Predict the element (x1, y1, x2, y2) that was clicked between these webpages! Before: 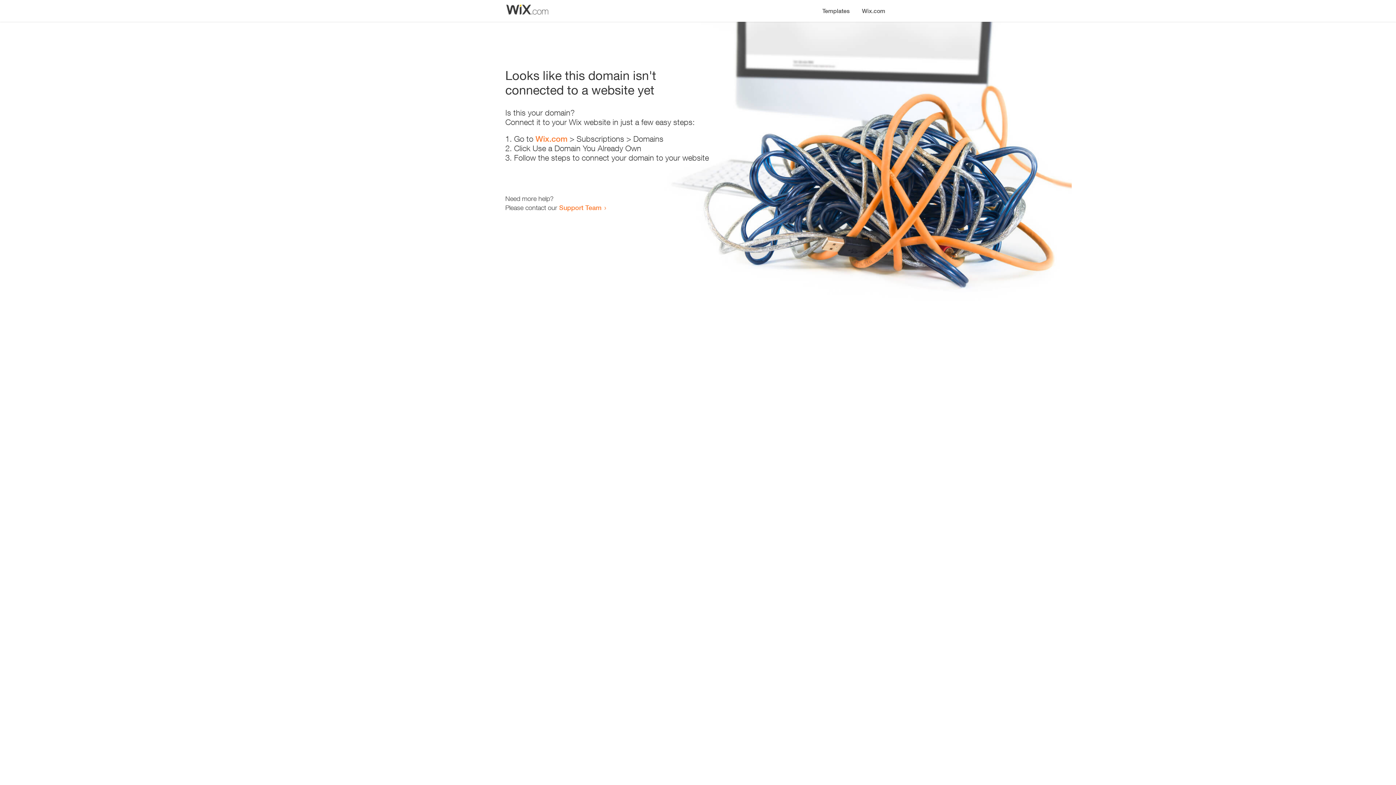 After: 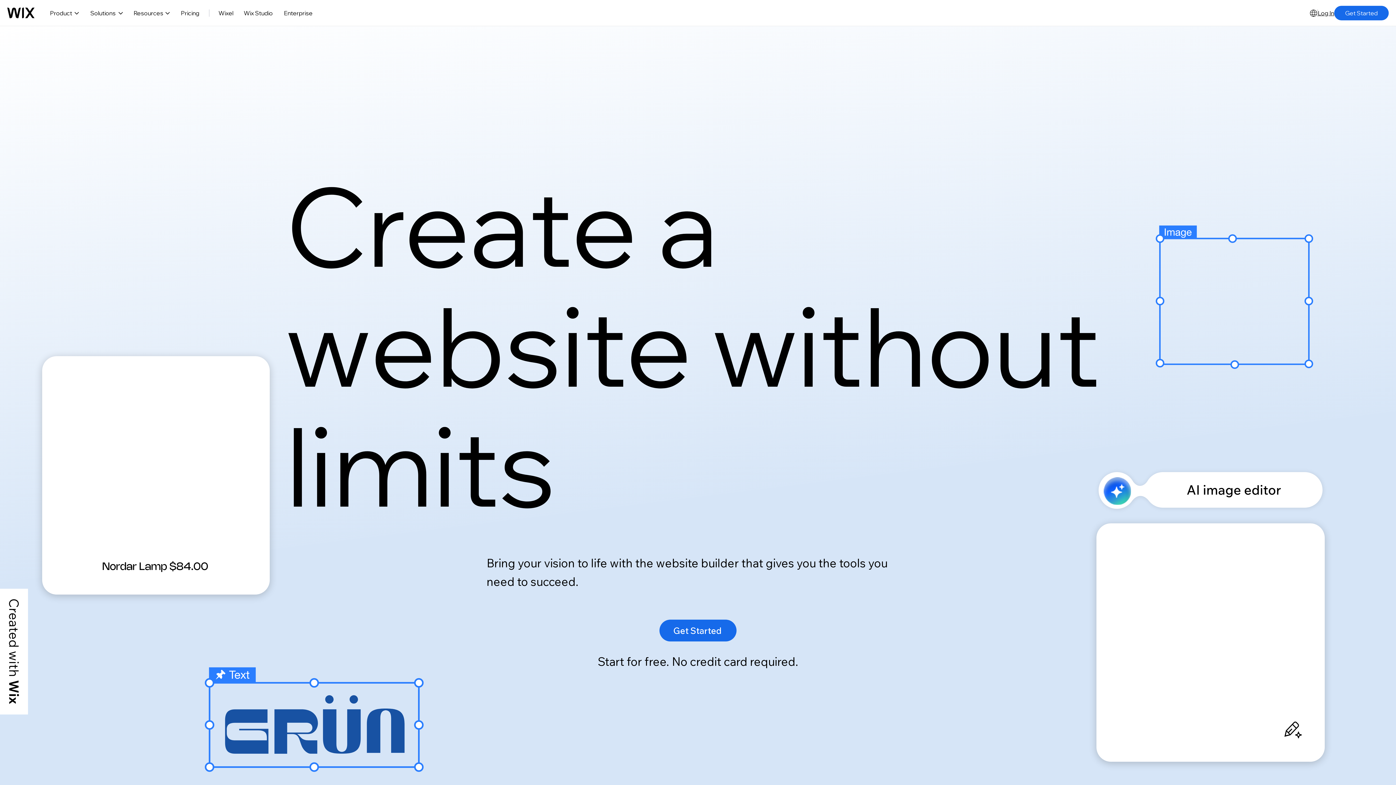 Action: bbox: (856, 0, 890, 14) label: Wix.com